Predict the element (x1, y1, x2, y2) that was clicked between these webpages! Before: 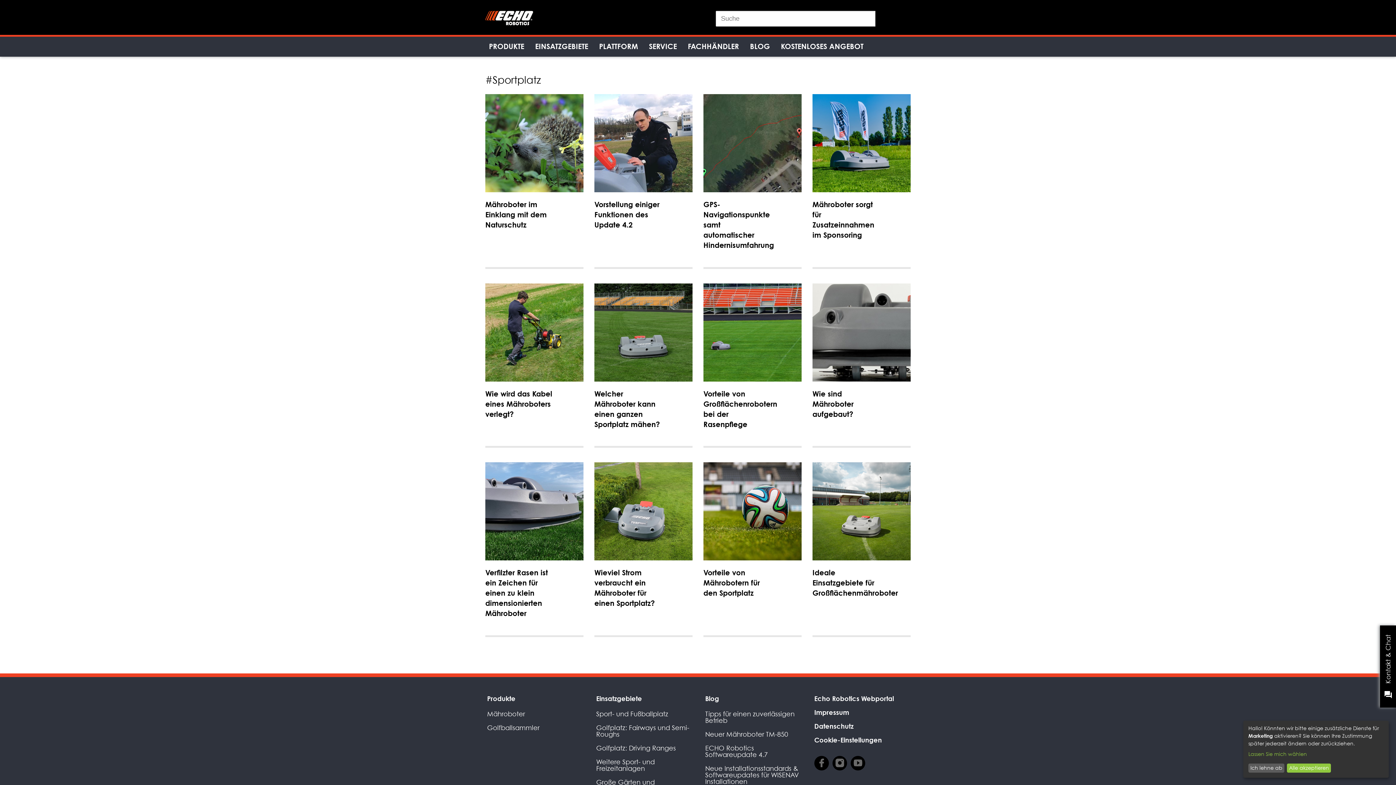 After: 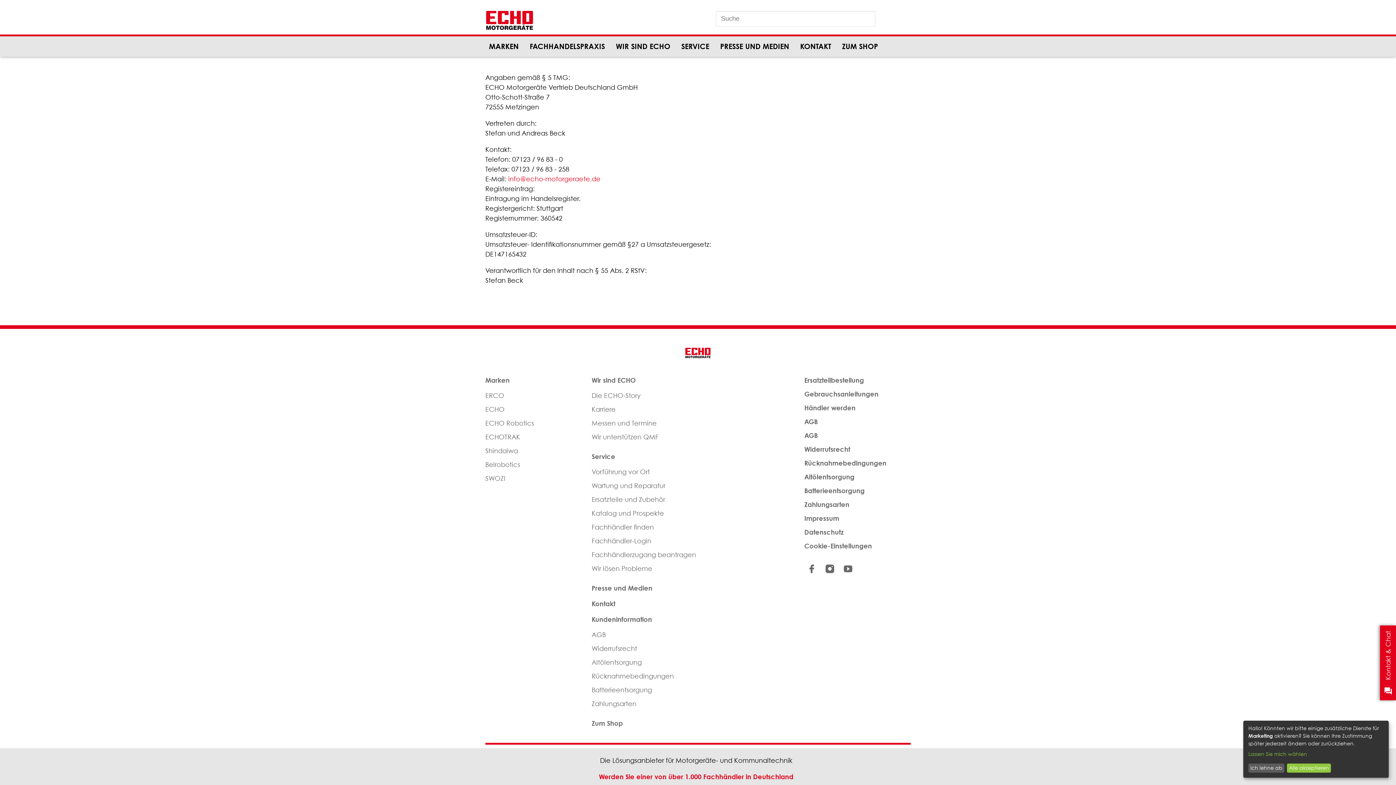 Action: bbox: (814, 705, 912, 719) label: Impressum